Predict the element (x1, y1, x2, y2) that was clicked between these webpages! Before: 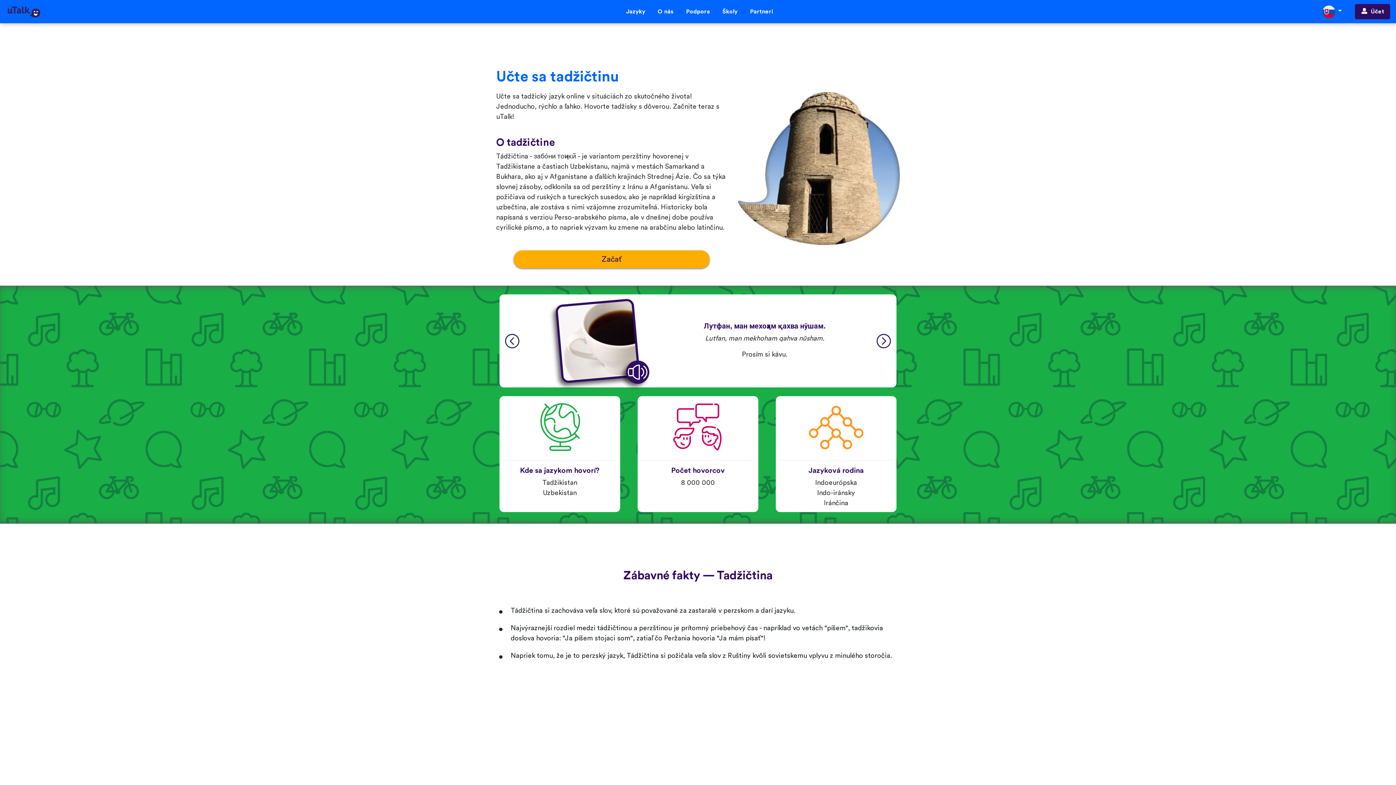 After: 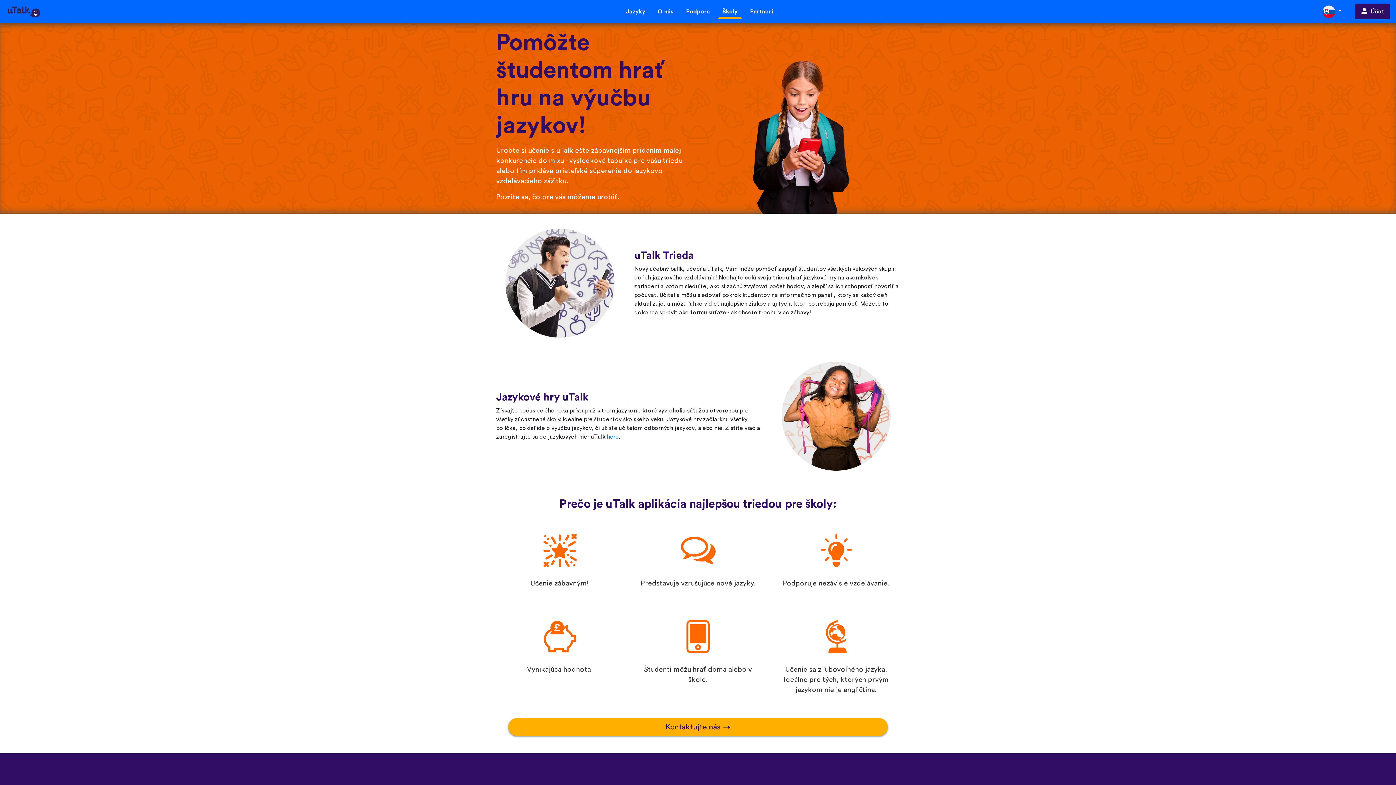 Action: bbox: (717, 4, 742, 19) label: Školy